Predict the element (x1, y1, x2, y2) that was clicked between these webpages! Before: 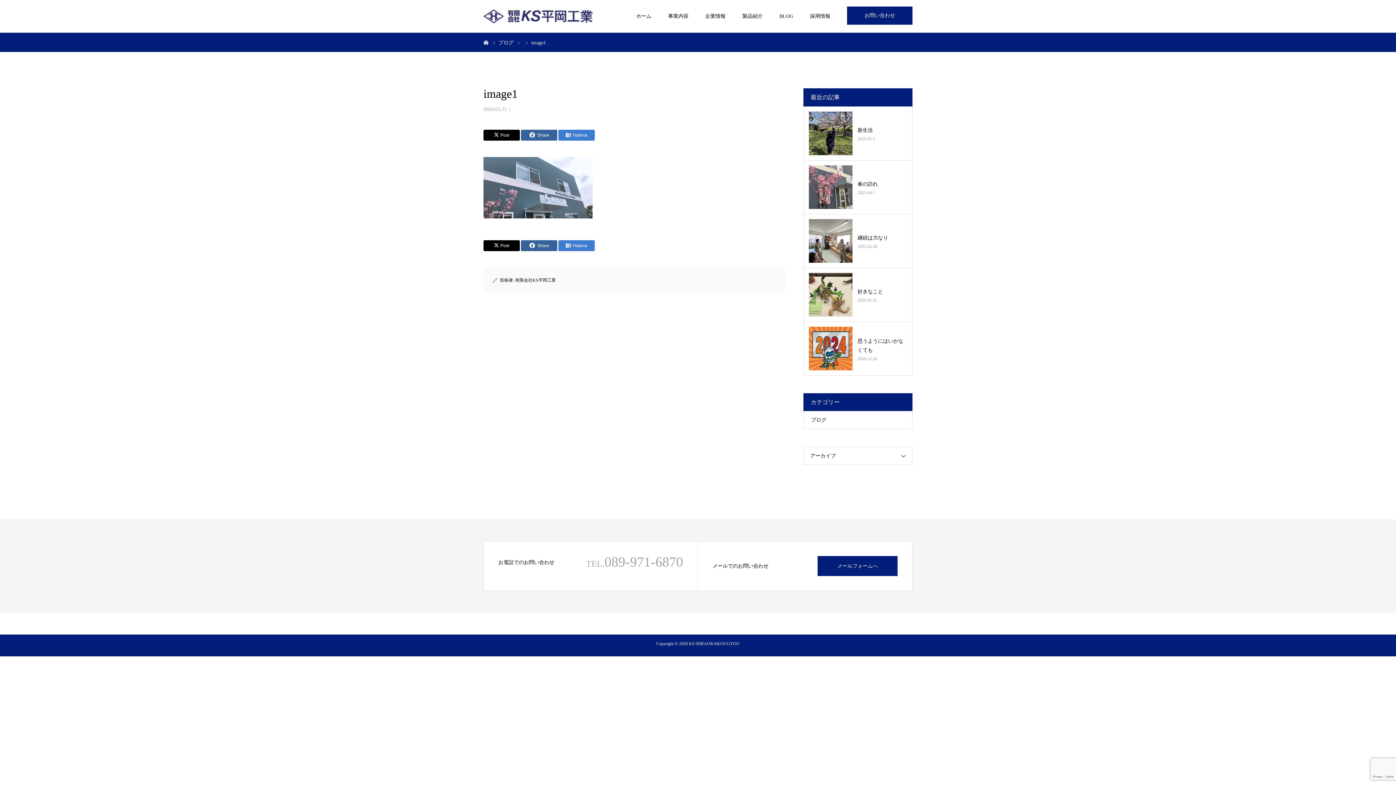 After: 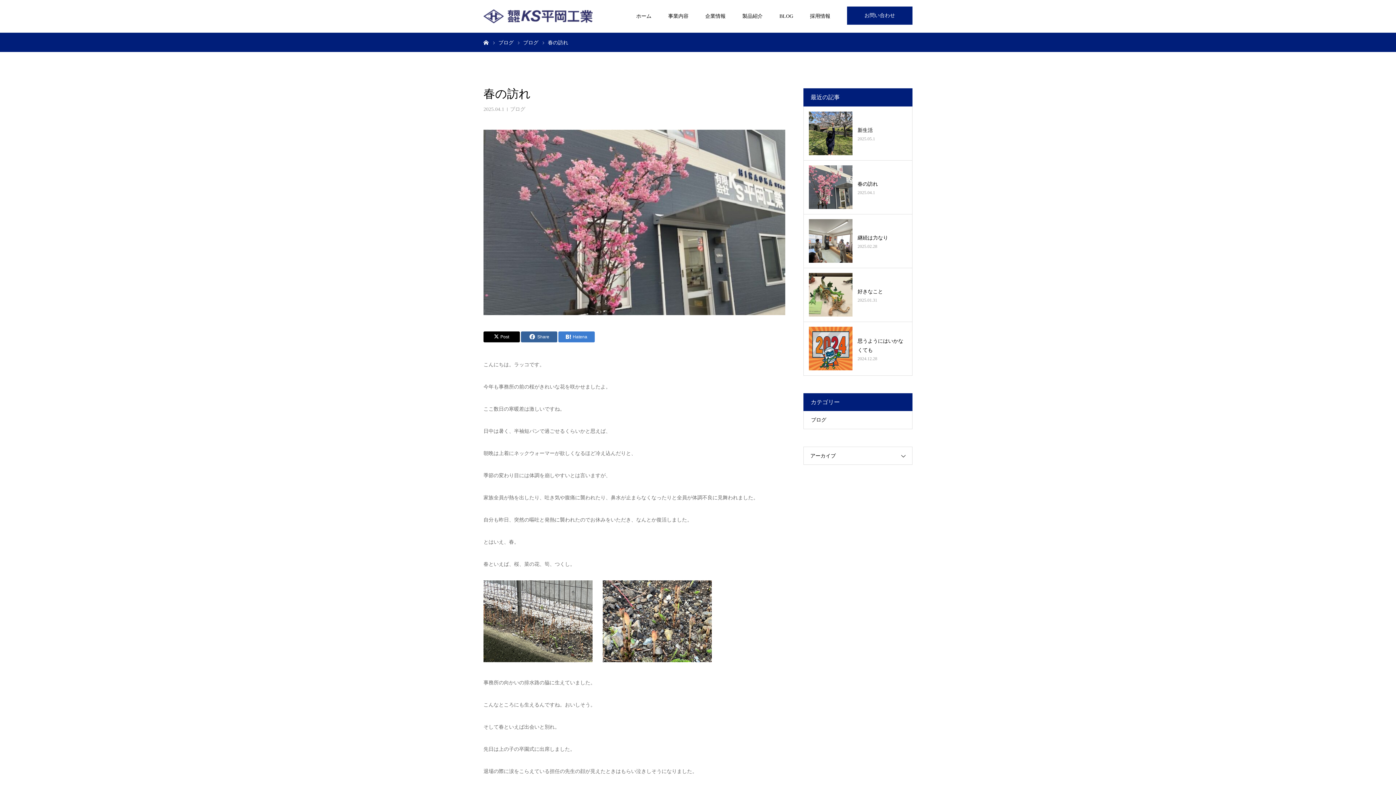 Action: bbox: (857, 179, 907, 188) label: 春の訪れ